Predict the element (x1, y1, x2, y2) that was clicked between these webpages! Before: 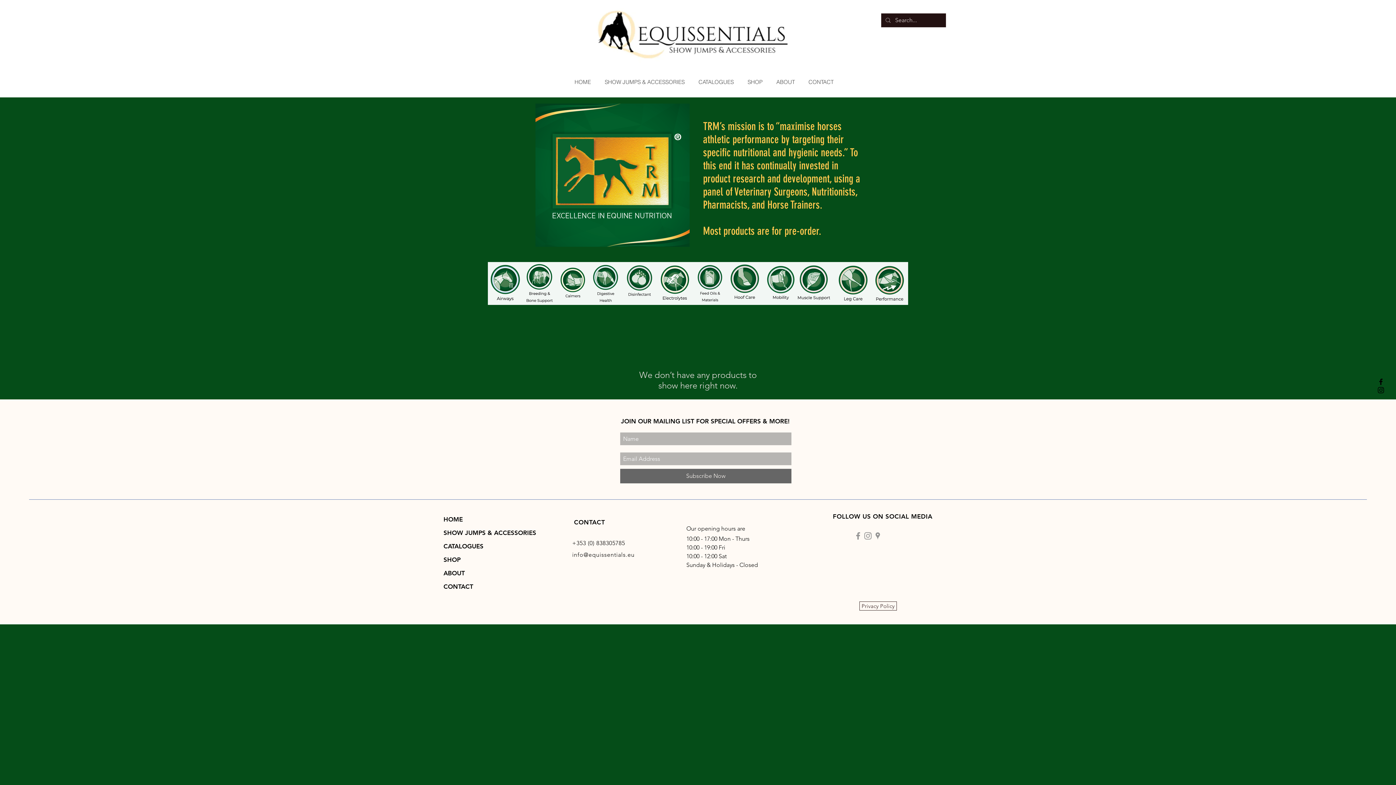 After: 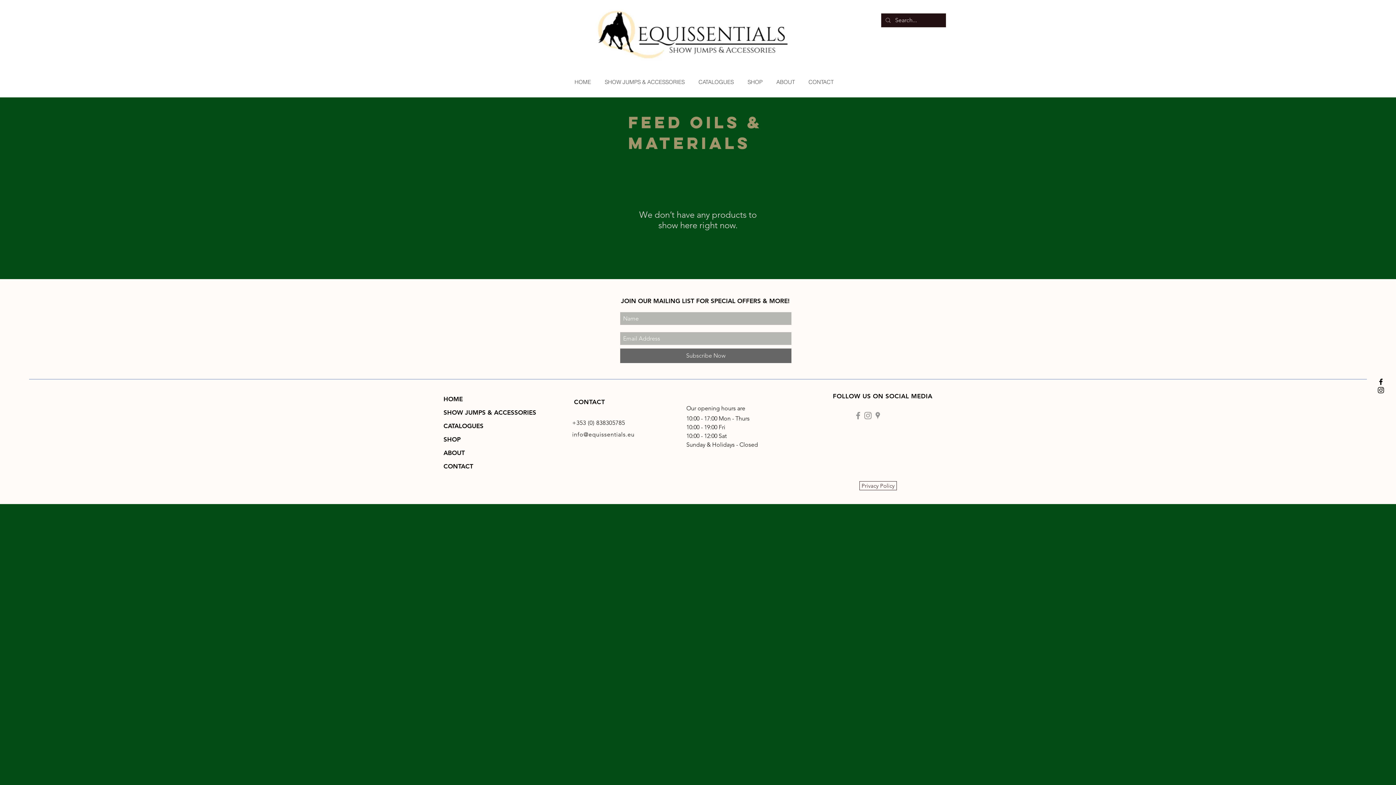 Action: bbox: (693, 262, 726, 305)